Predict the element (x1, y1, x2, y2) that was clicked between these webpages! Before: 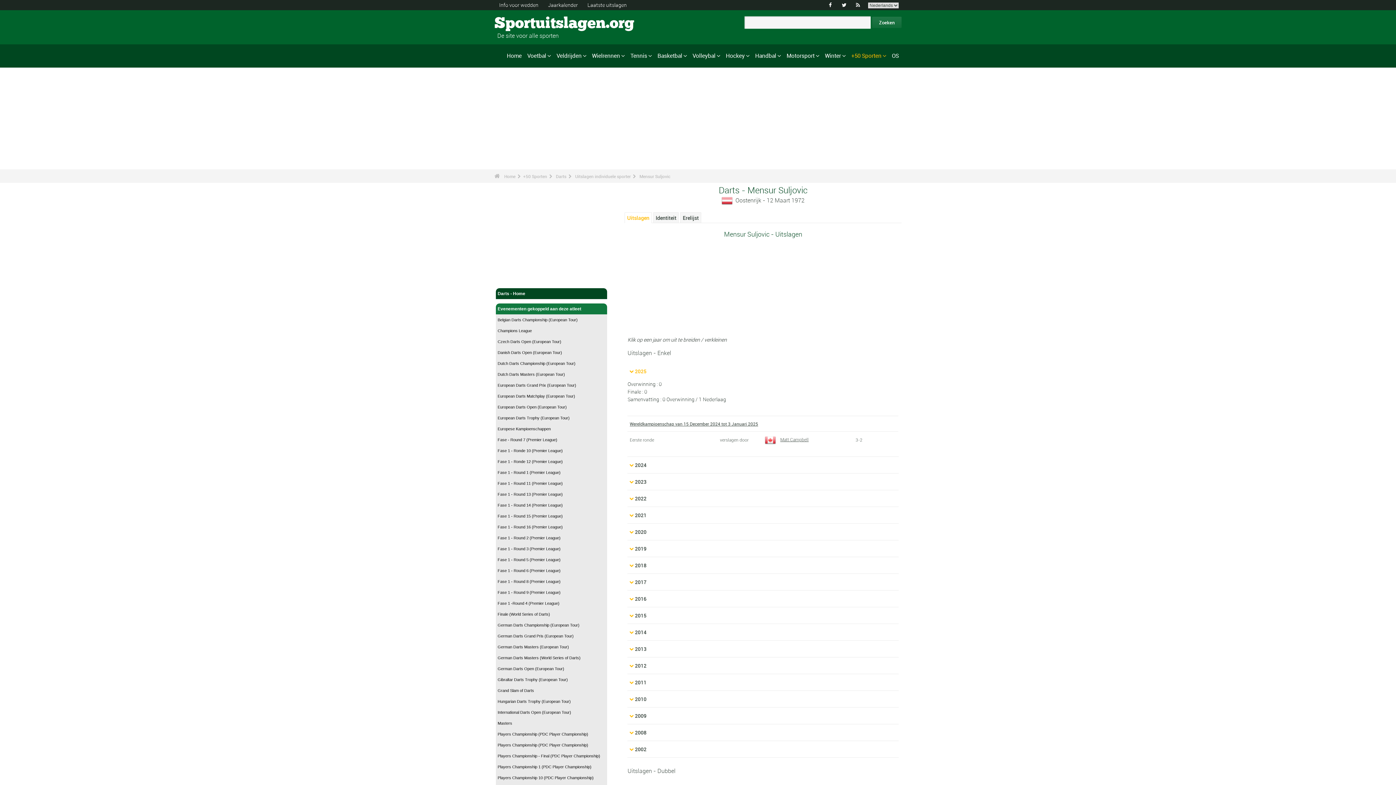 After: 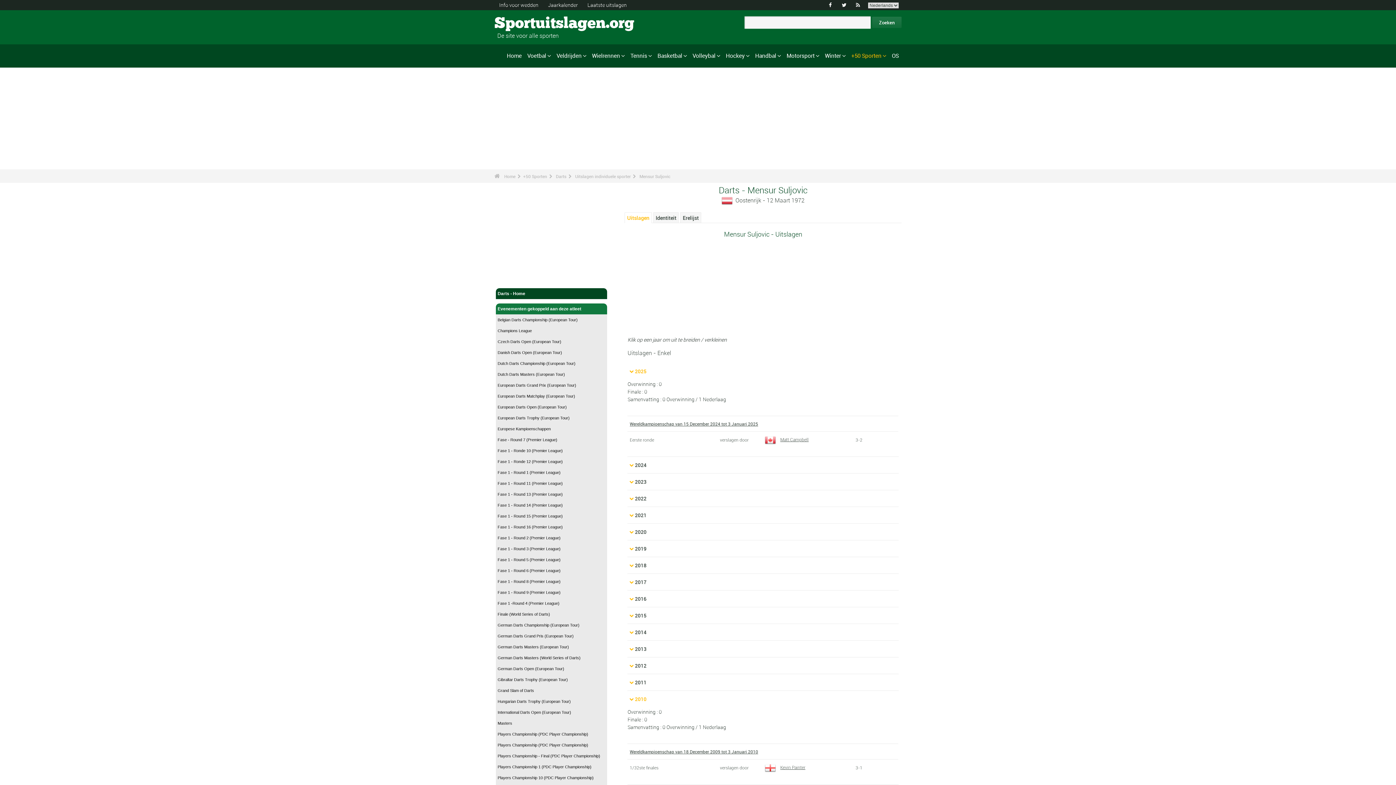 Action: label: 2010 bbox: (627, 695, 898, 703)